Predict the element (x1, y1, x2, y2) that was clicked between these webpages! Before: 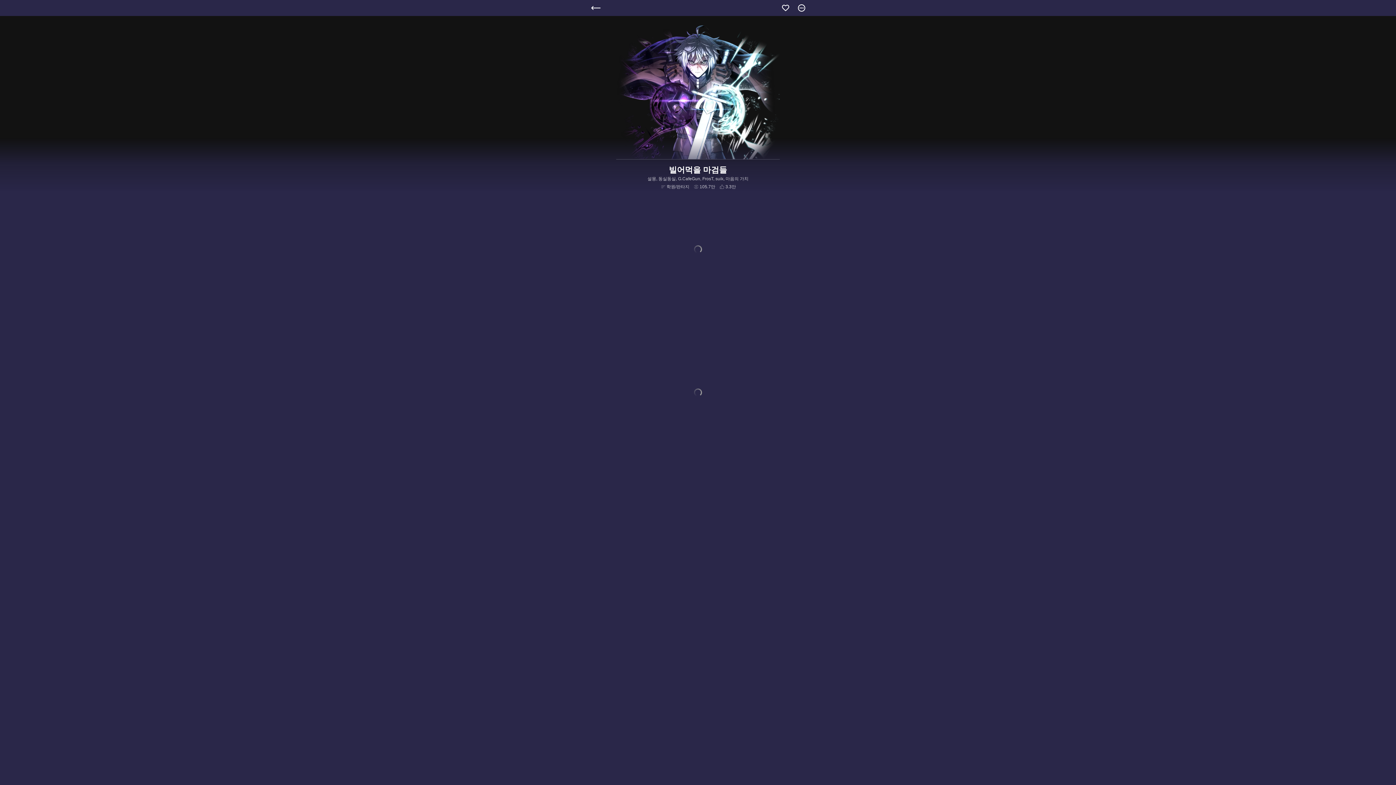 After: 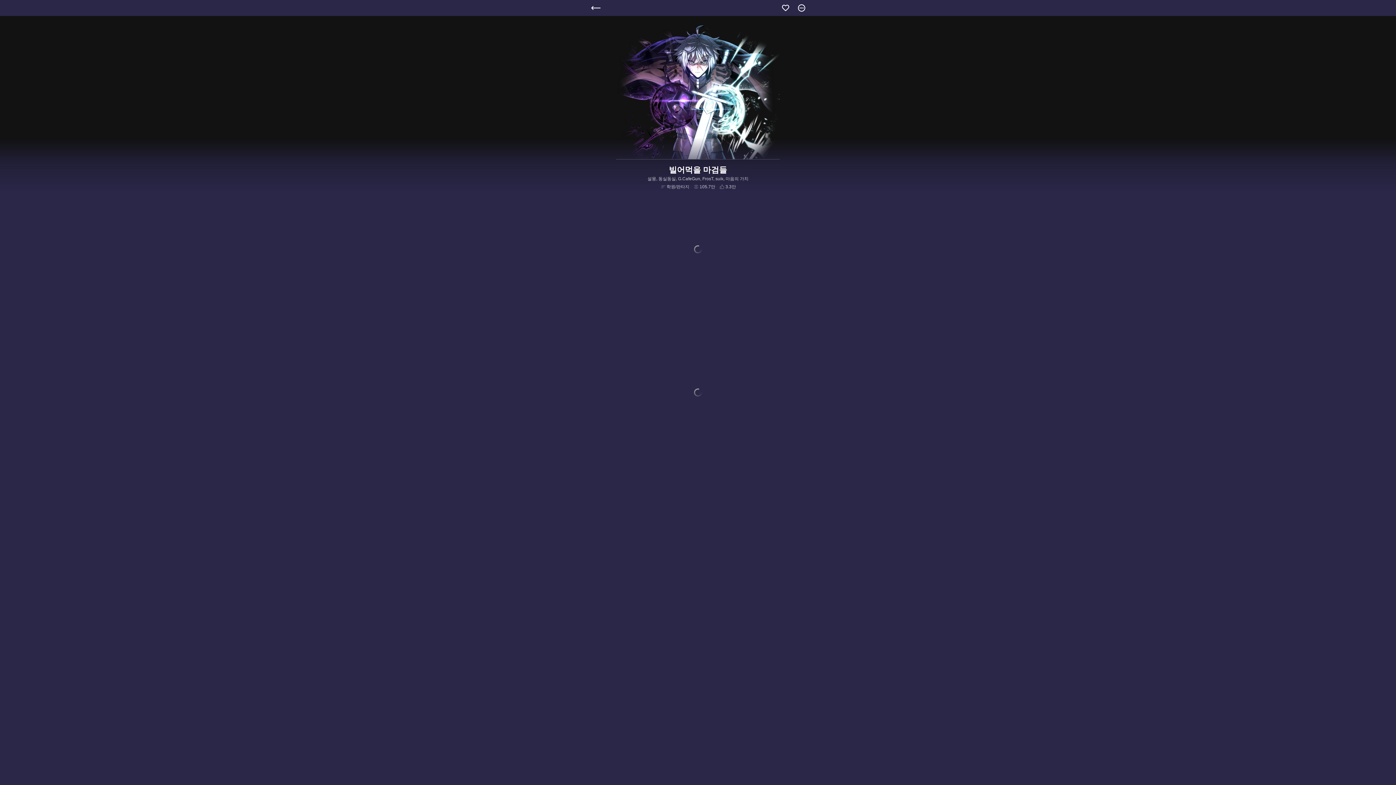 Action: bbox: (590, 21, 820, 35)